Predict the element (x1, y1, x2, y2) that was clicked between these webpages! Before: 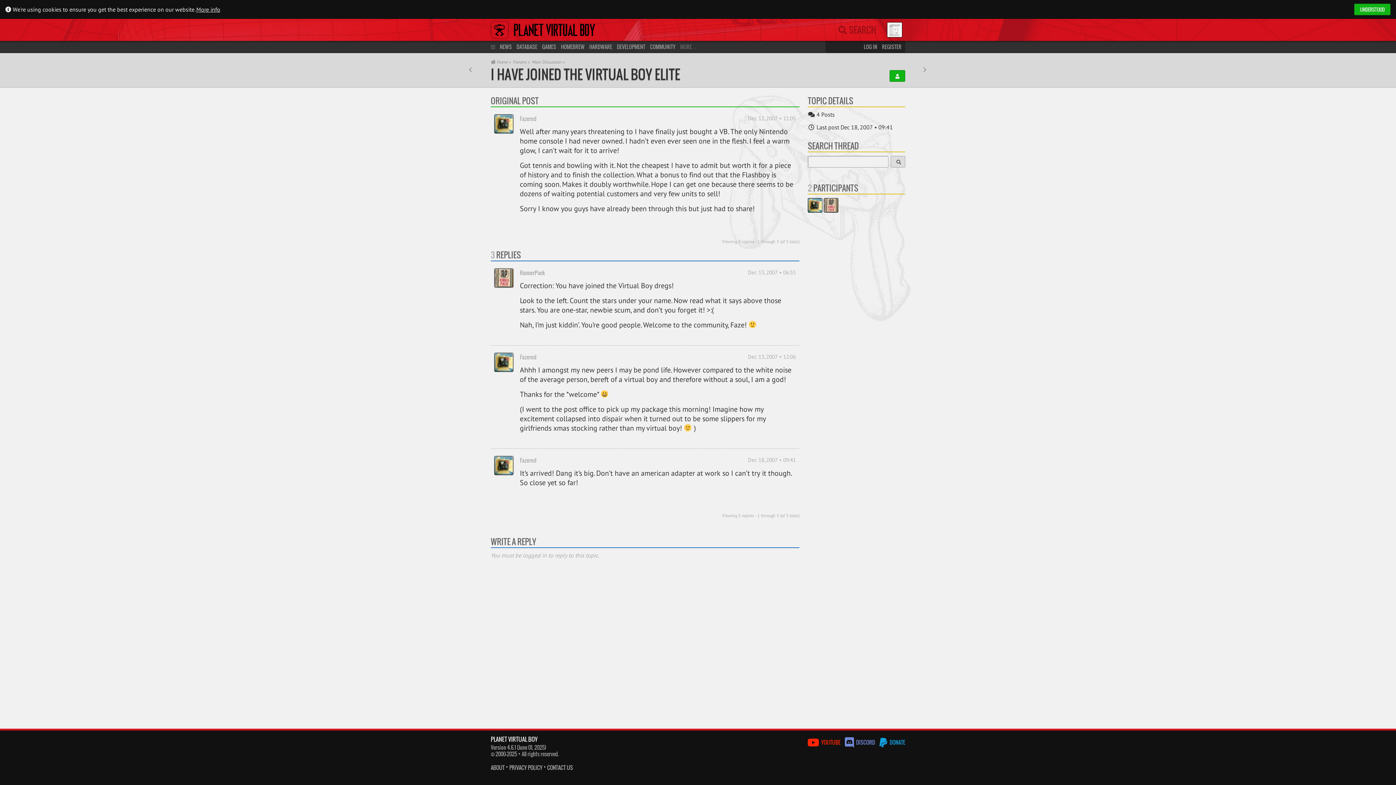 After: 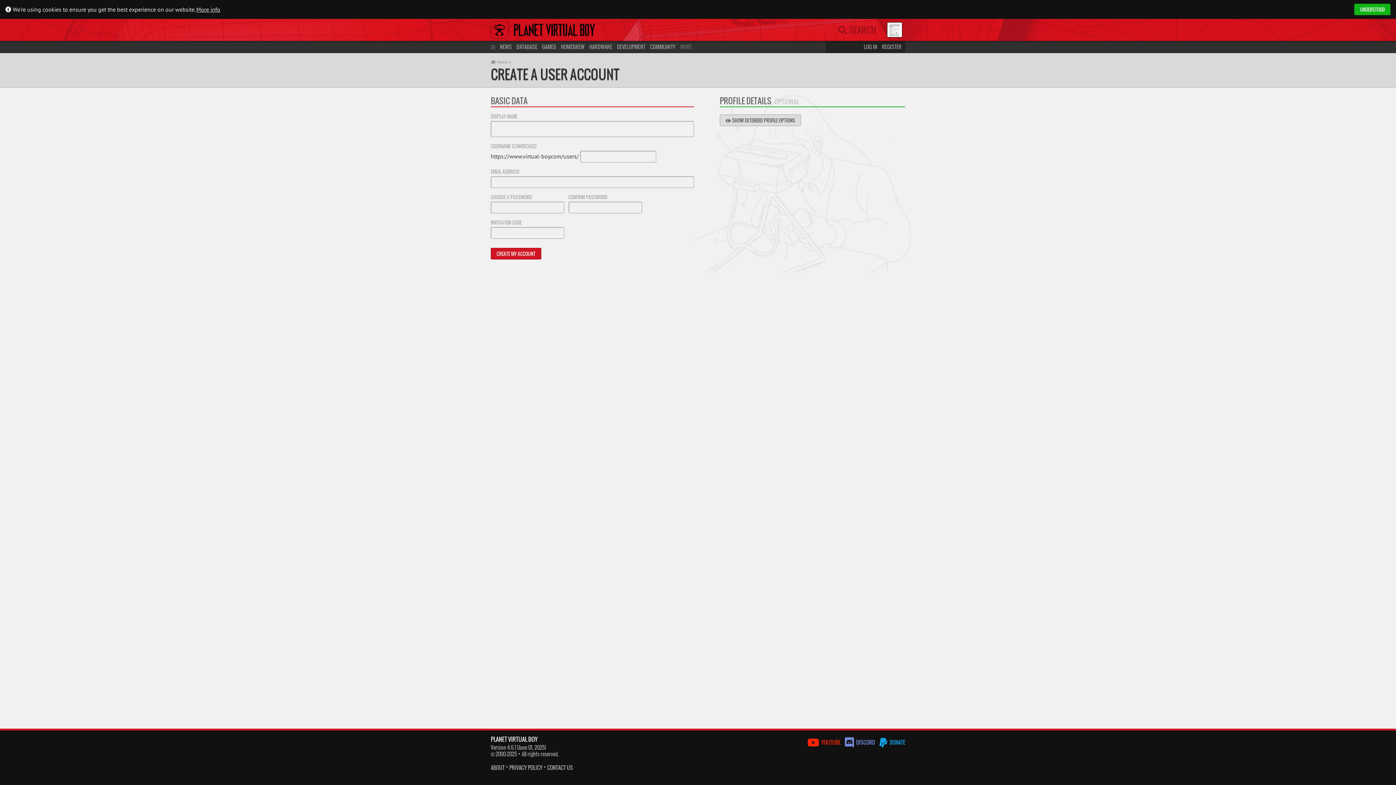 Action: label: REGISTER bbox: (882, 42, 905, 50)